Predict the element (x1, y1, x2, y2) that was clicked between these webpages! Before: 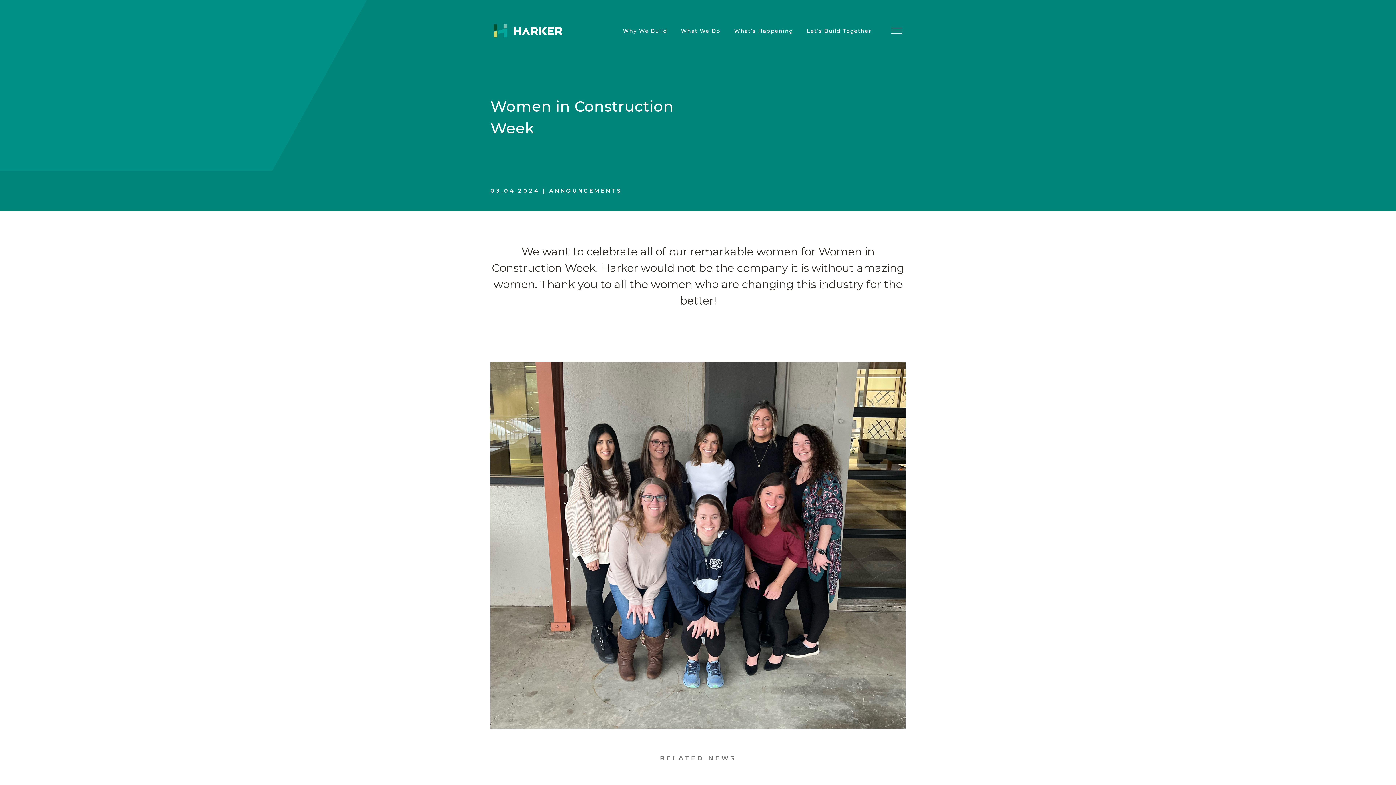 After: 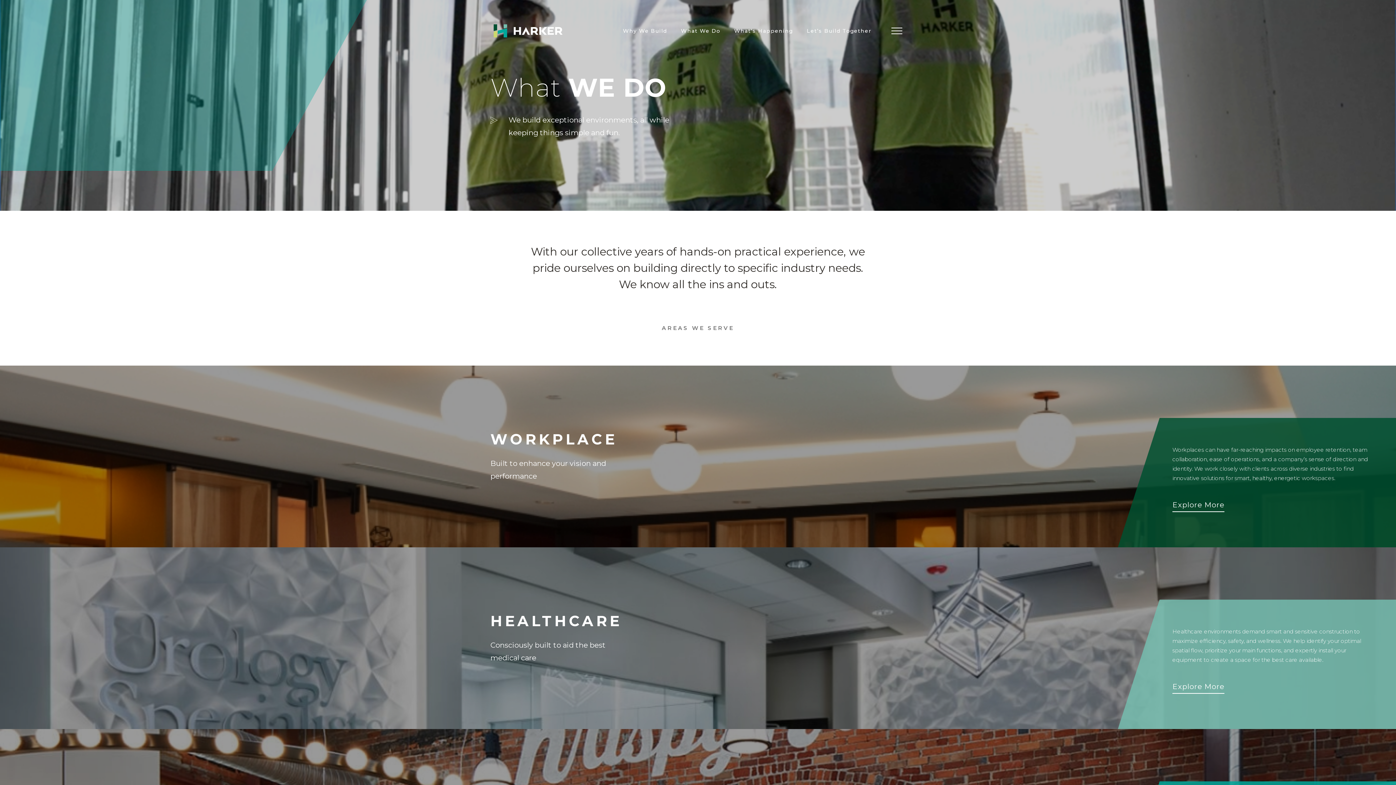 Action: bbox: (681, 22, 720, 38) label: What We Do